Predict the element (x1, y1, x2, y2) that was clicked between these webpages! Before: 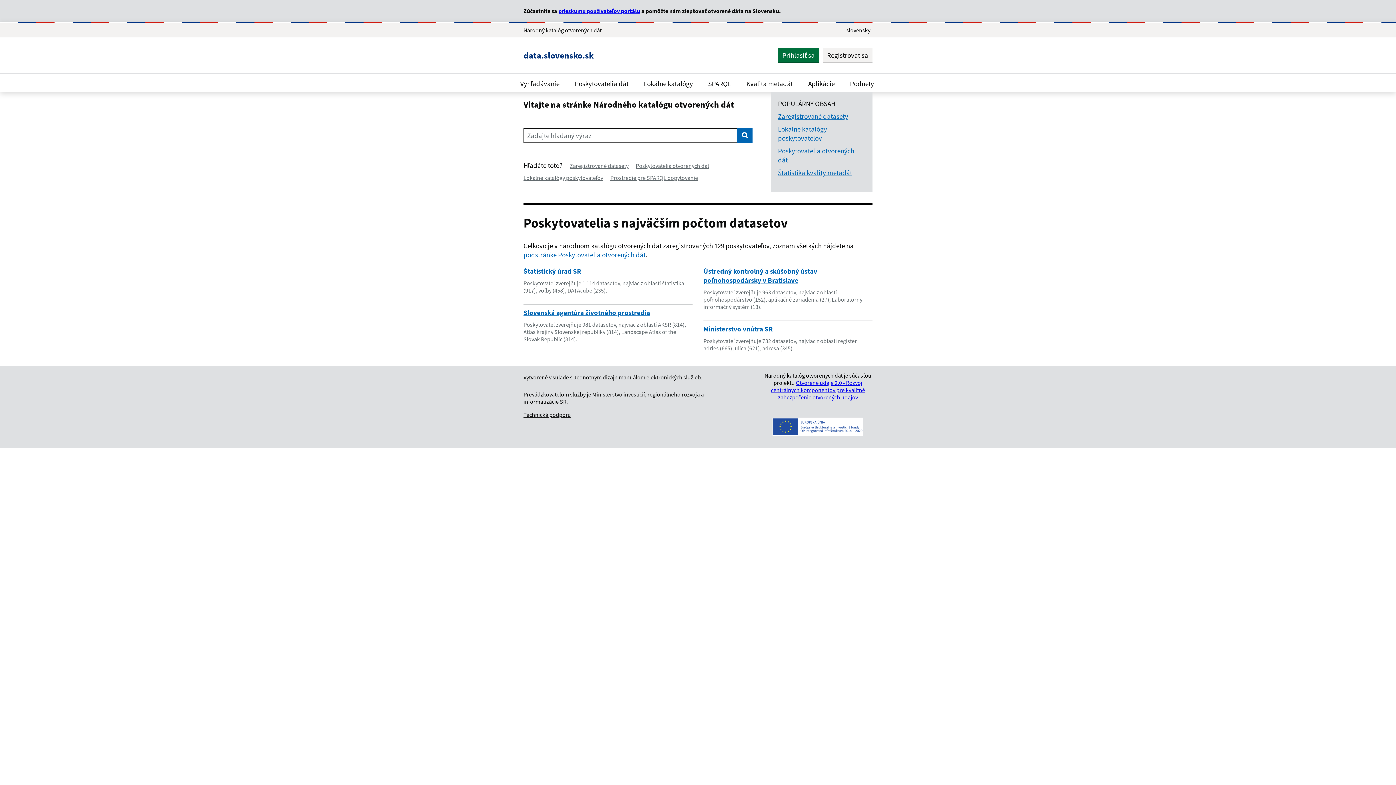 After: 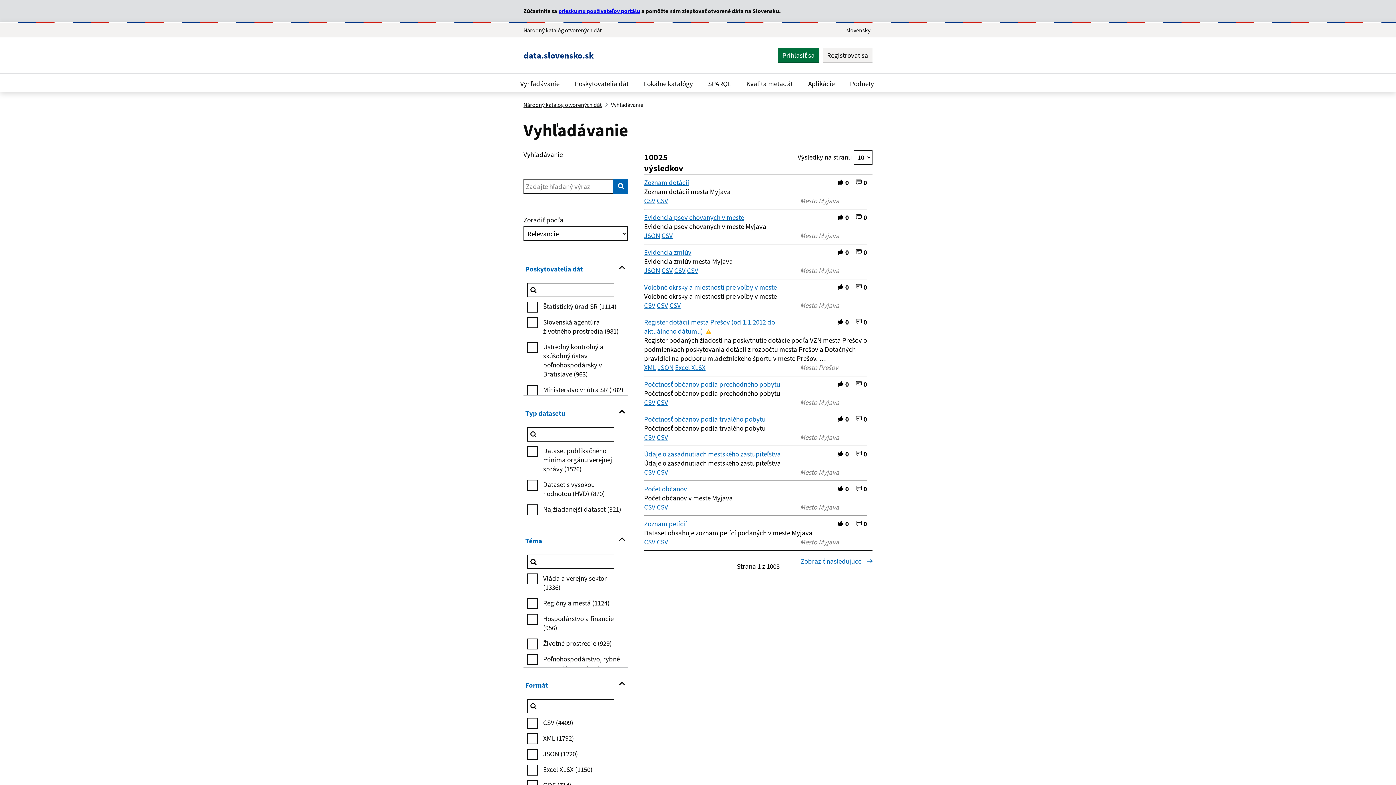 Action: bbox: (737, 128, 752, 142) label: Vyhľadávanie